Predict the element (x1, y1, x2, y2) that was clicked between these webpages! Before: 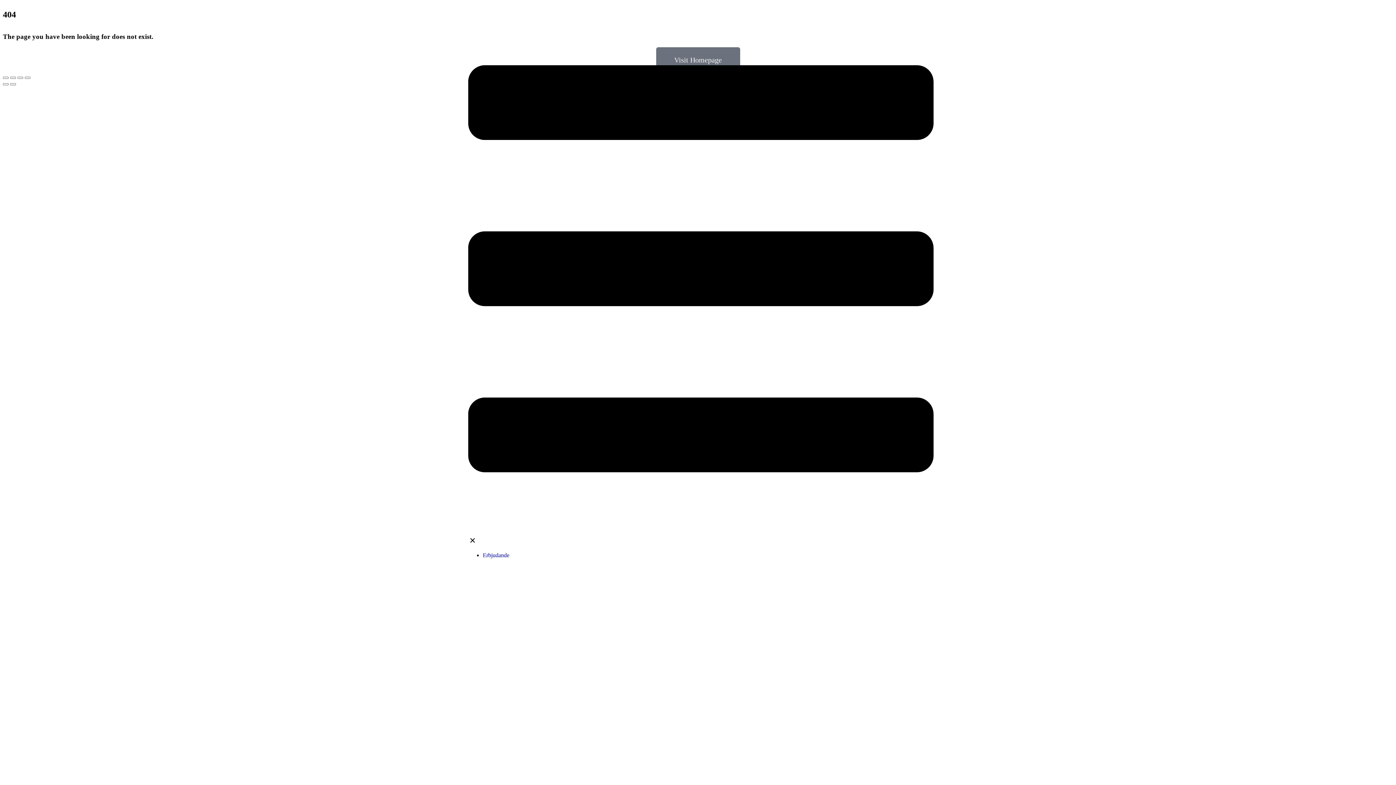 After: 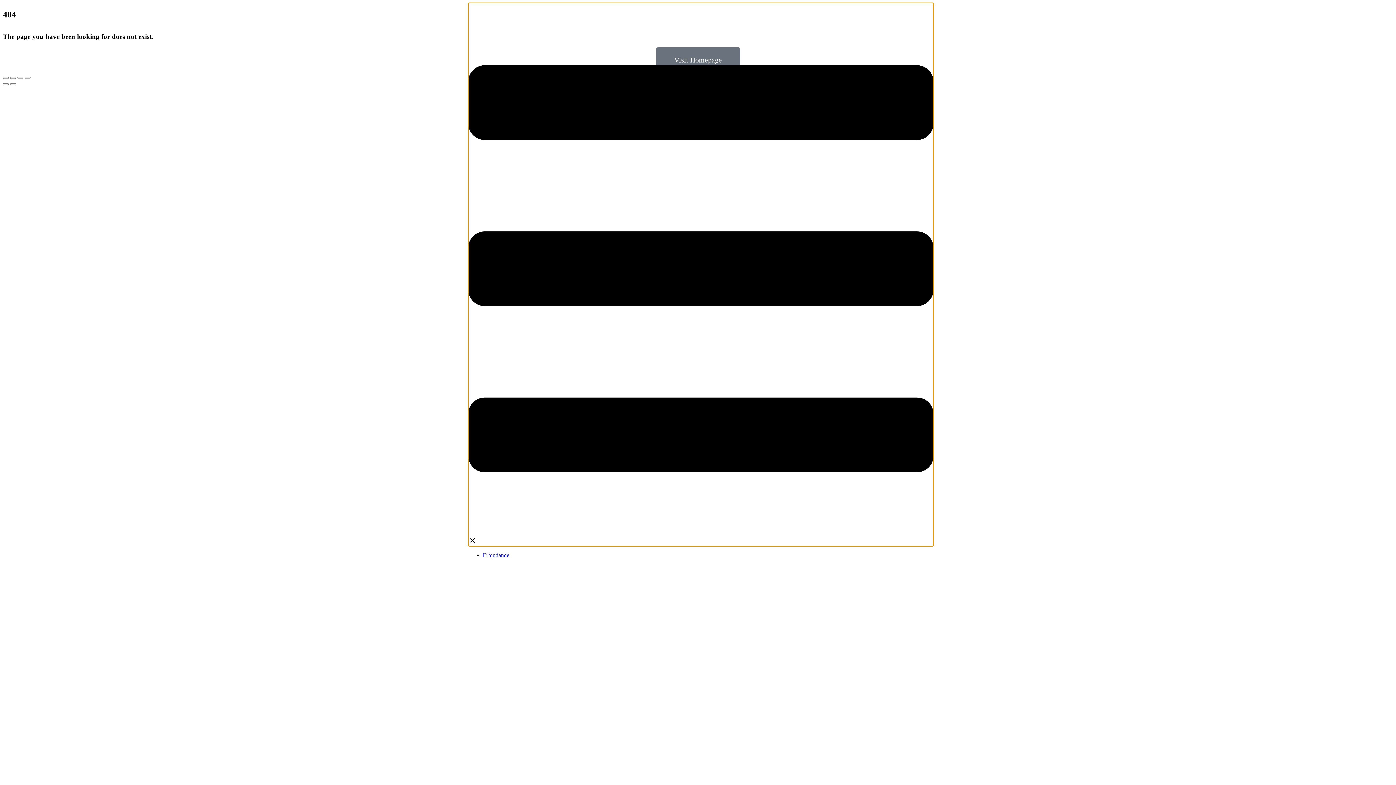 Action: label: Menu Toggle bbox: (468, 2, 933, 546)